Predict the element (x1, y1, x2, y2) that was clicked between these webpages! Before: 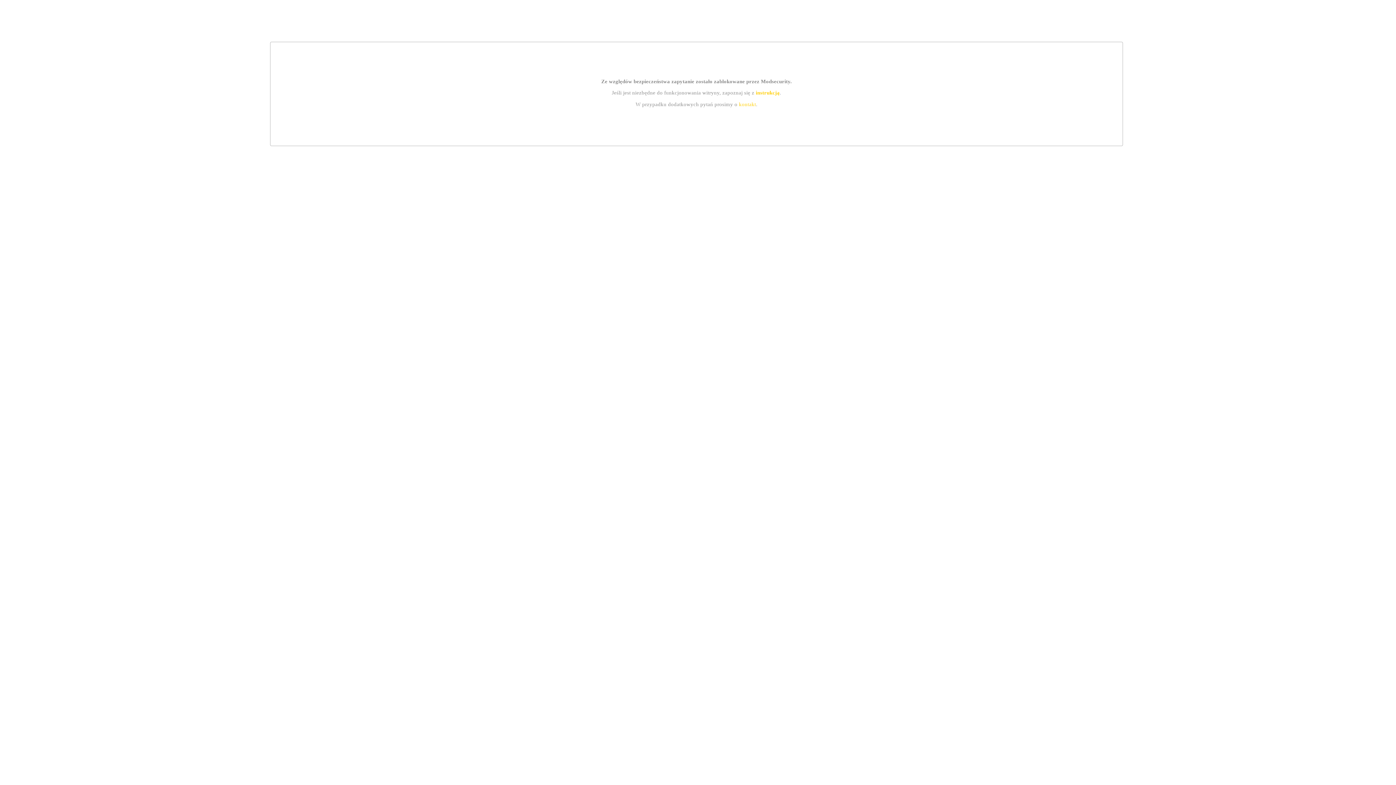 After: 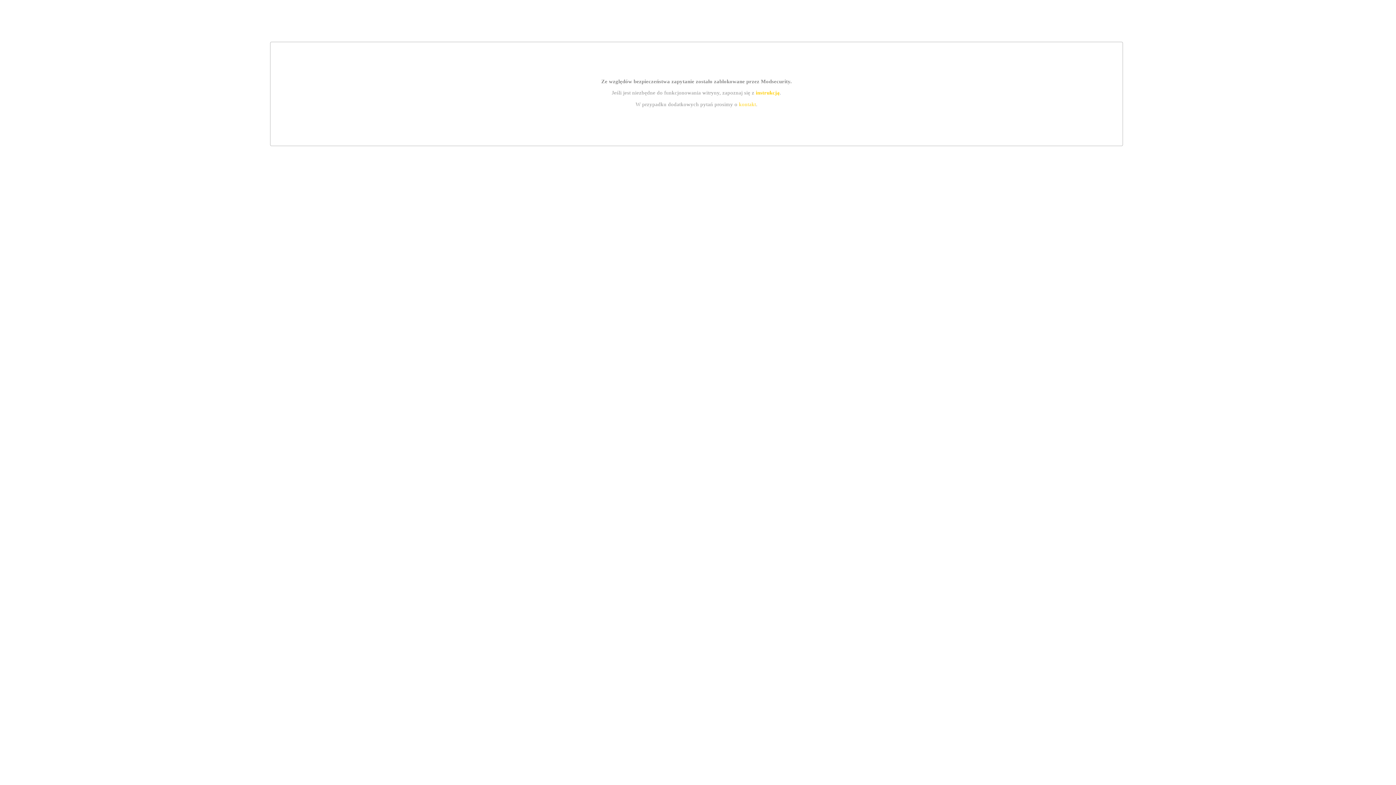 Action: bbox: (755, 89, 779, 95) label: instrukcją